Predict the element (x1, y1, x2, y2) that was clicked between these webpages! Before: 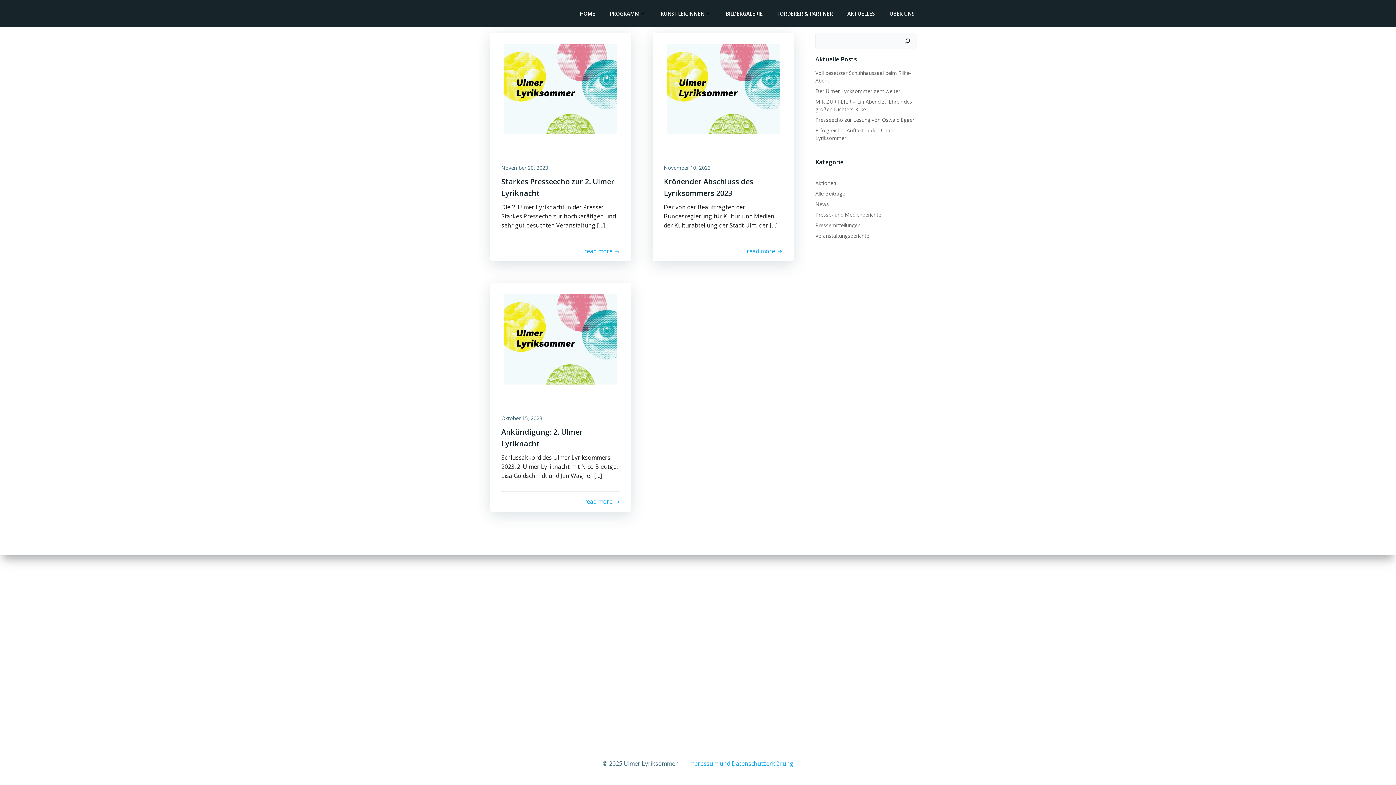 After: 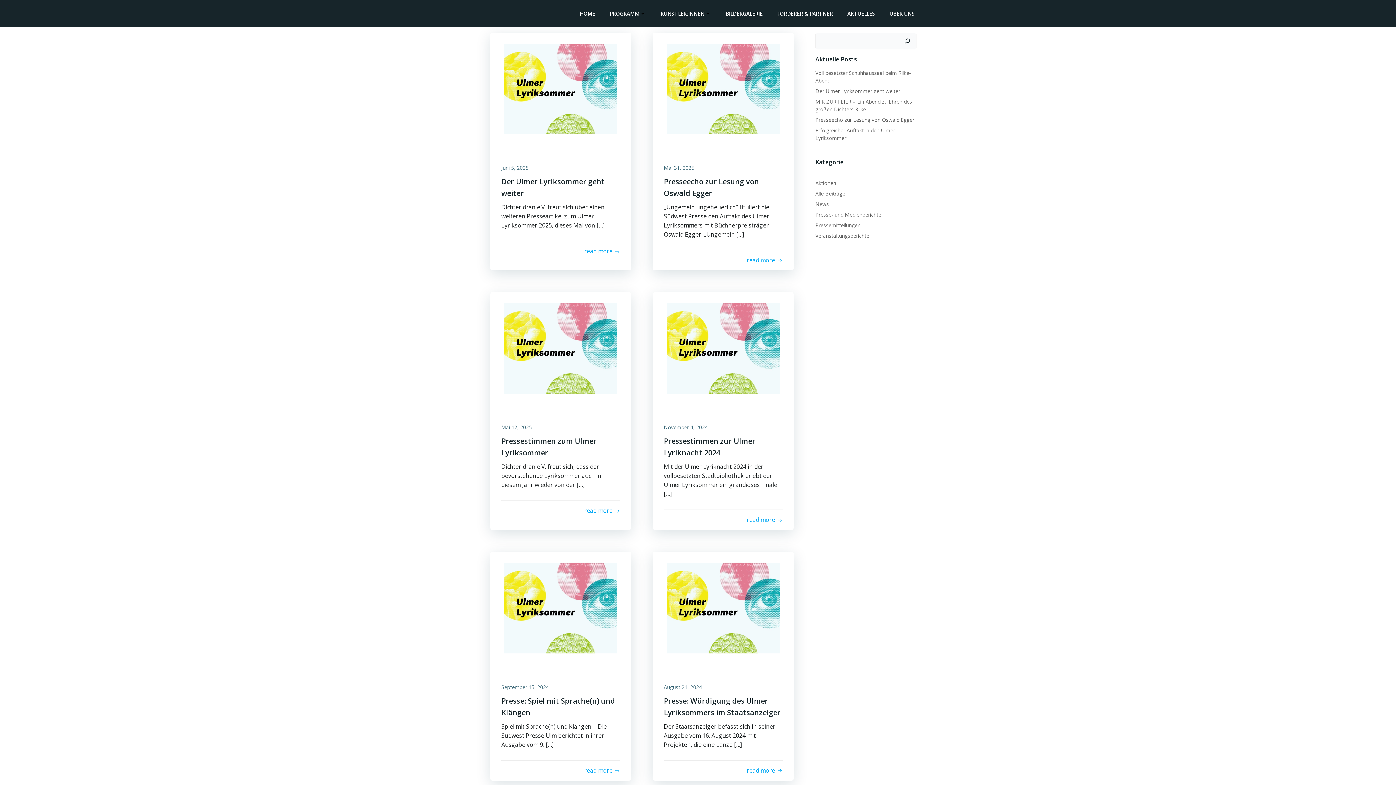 Action: bbox: (815, 211, 881, 218) label: Presse- und Medienberichte